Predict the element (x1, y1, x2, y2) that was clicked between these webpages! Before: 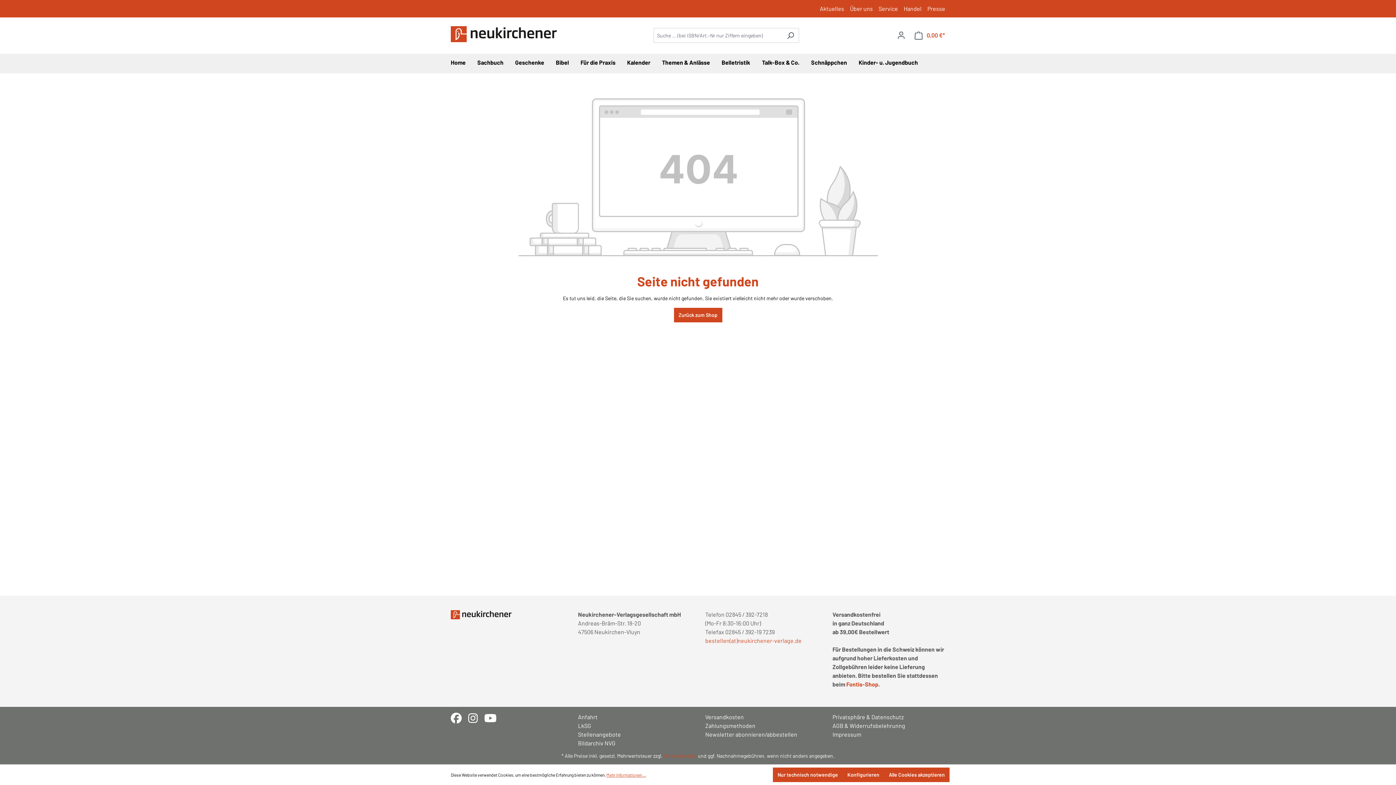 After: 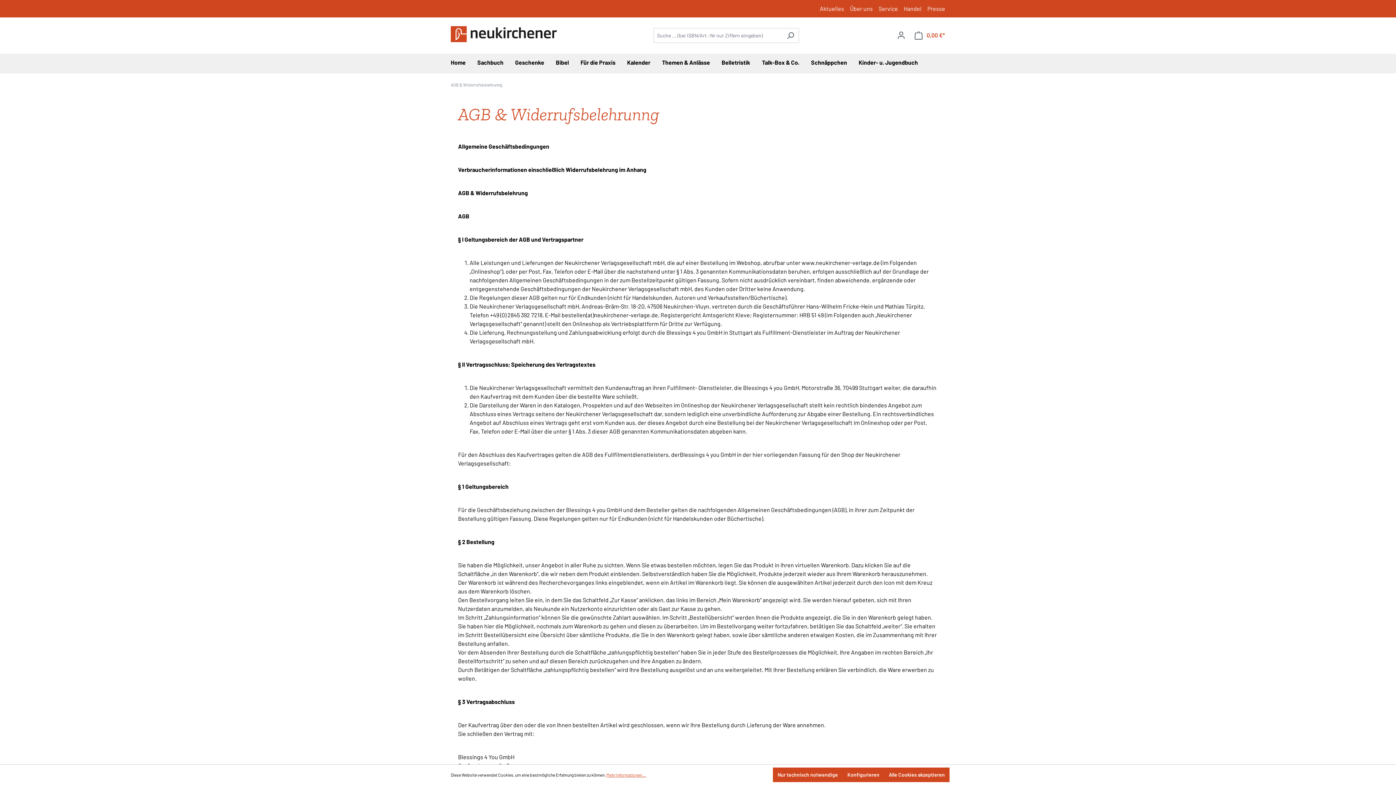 Action: label: AGB & Widerrufsbelehrunng bbox: (832, 721, 945, 730)